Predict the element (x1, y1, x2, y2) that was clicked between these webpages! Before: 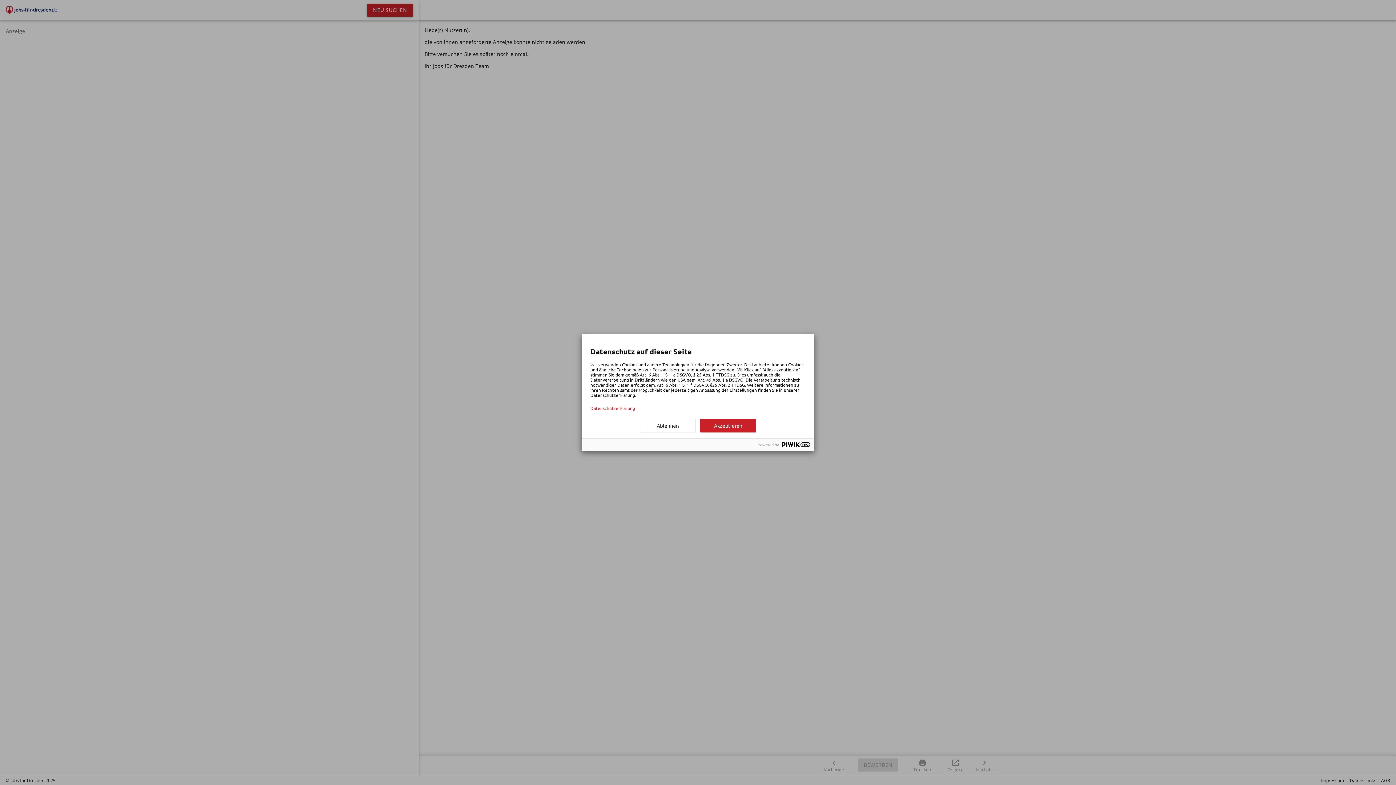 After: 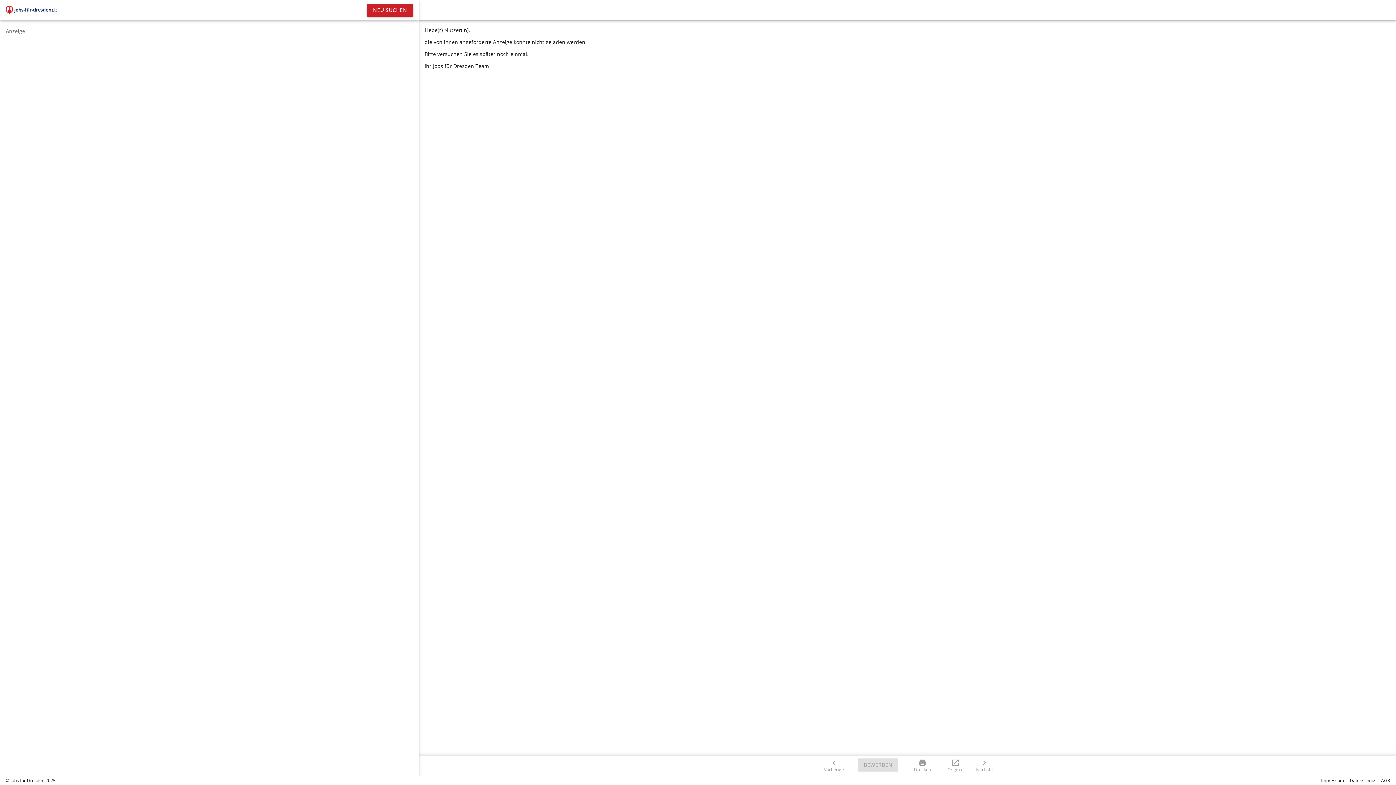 Action: label: Ablehnen bbox: (640, 419, 696, 432)